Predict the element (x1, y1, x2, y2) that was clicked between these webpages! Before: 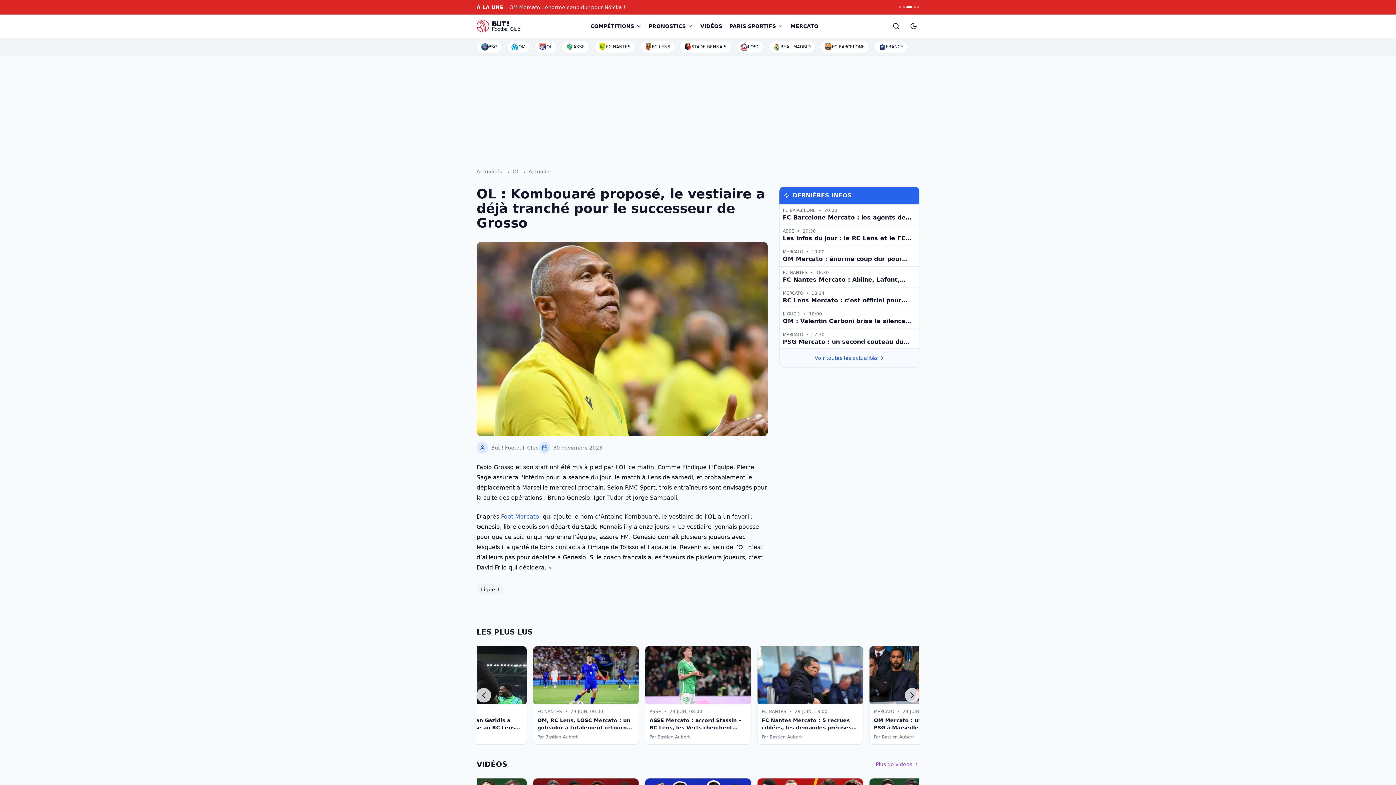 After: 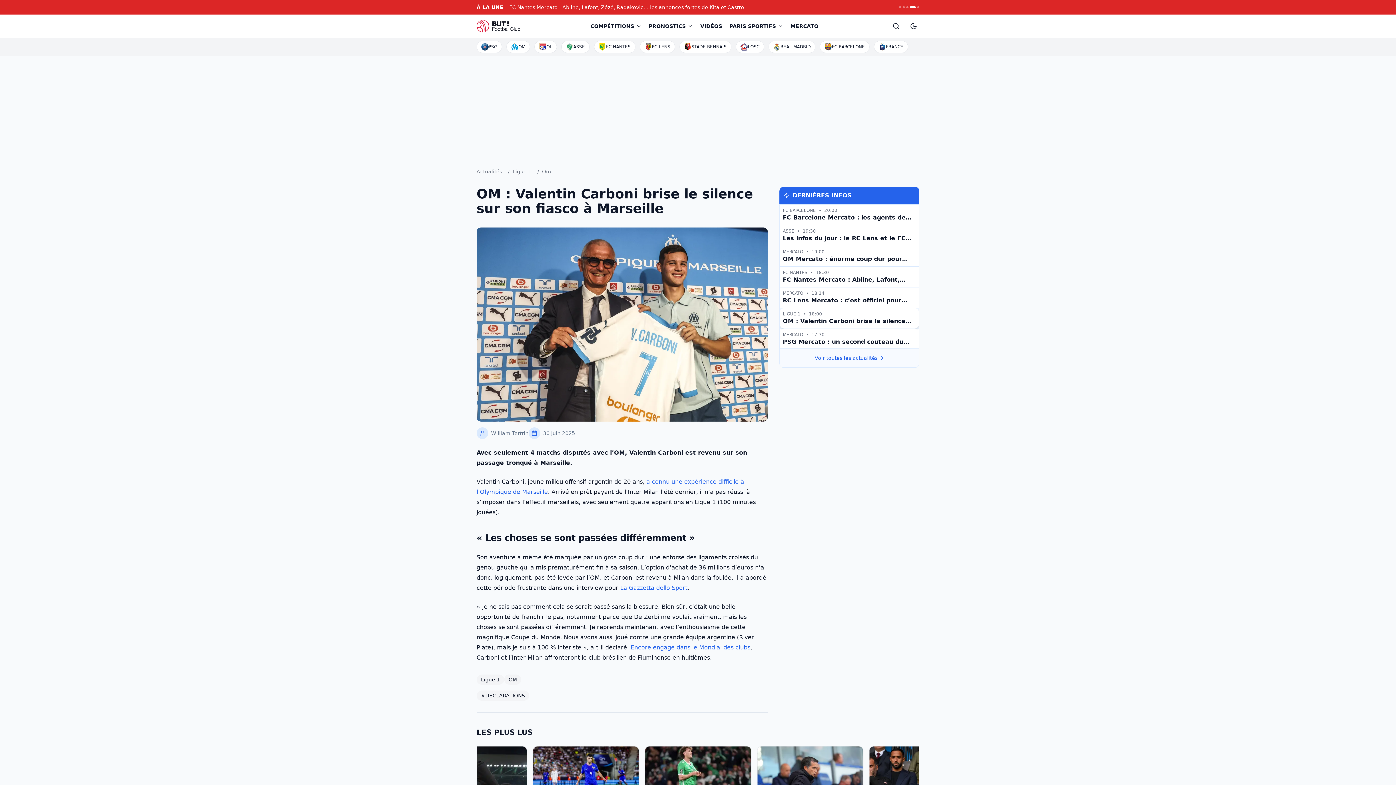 Action: bbox: (780, 308, 919, 328) label: OM : Valentin Carboni brise le silence sur son fiasco à Marseille